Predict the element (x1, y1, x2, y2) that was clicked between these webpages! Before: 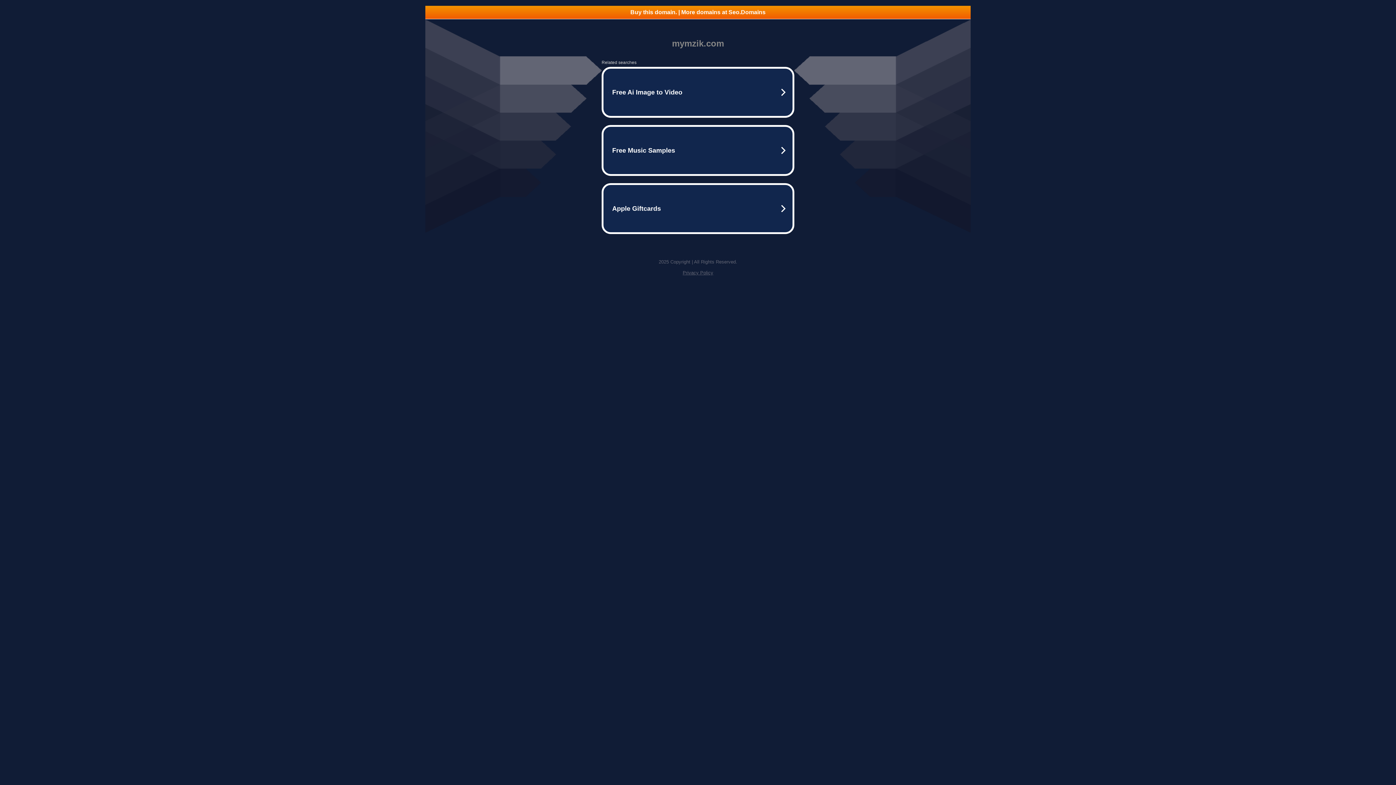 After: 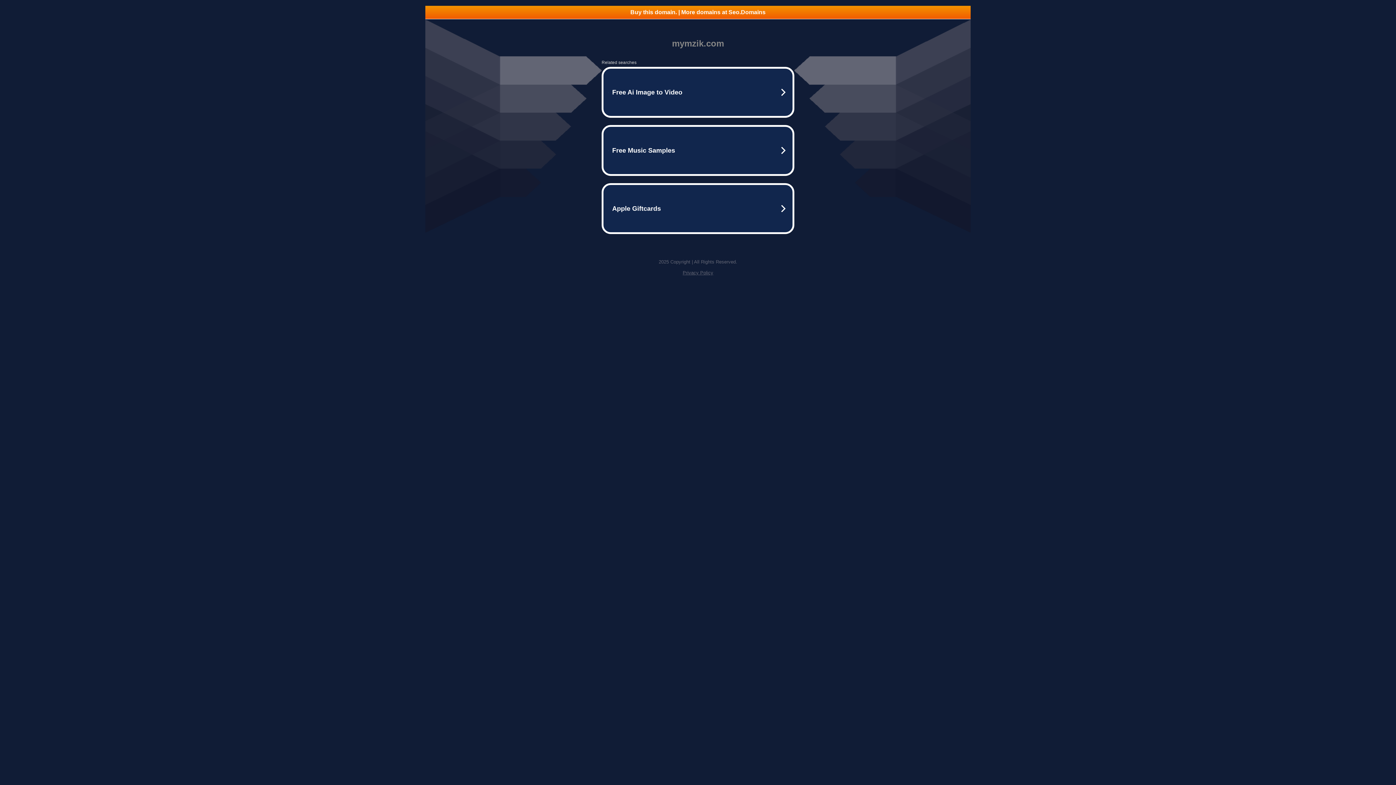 Action: bbox: (682, 270, 713, 275) label: Privacy Policy